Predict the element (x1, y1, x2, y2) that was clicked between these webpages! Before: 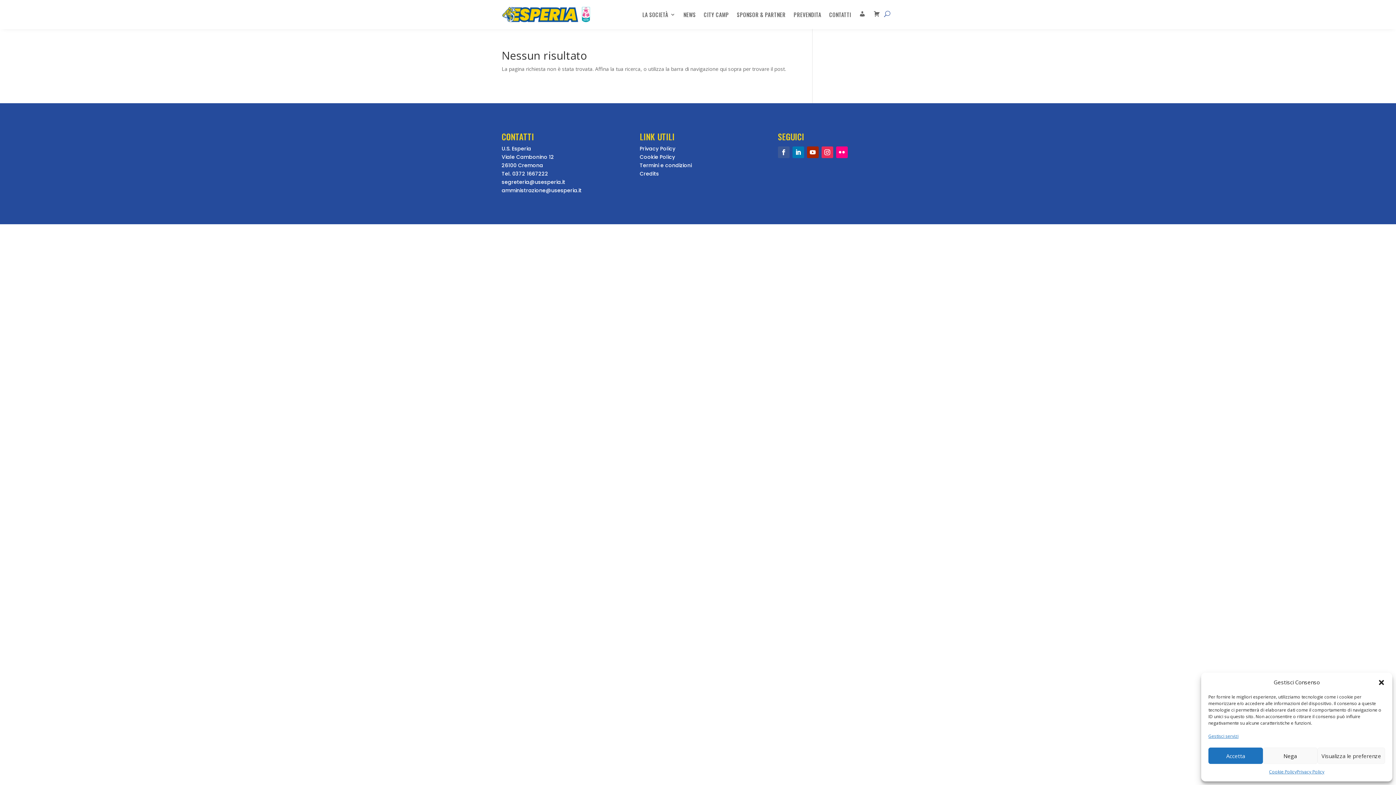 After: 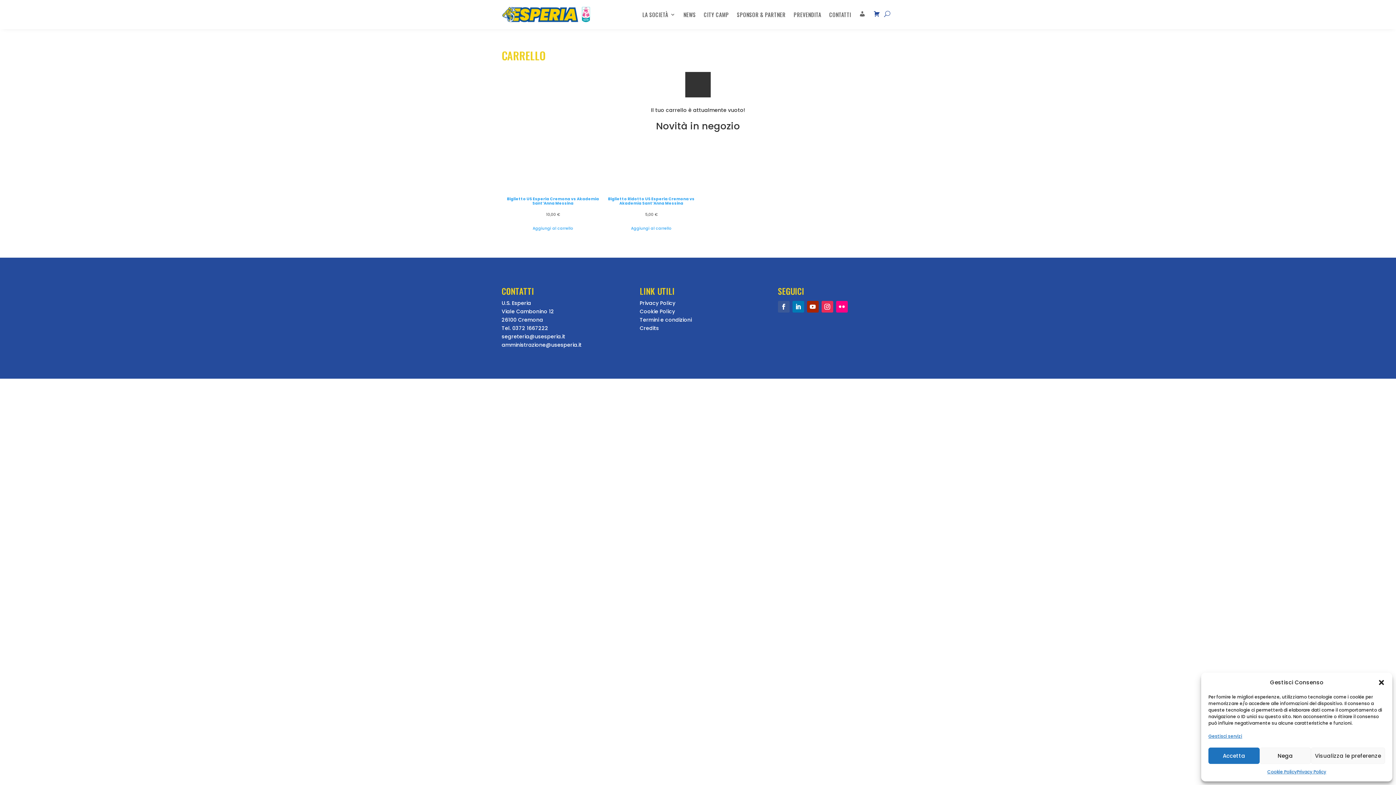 Action: bbox: (873, 0, 880, 28) label: CARRELLO